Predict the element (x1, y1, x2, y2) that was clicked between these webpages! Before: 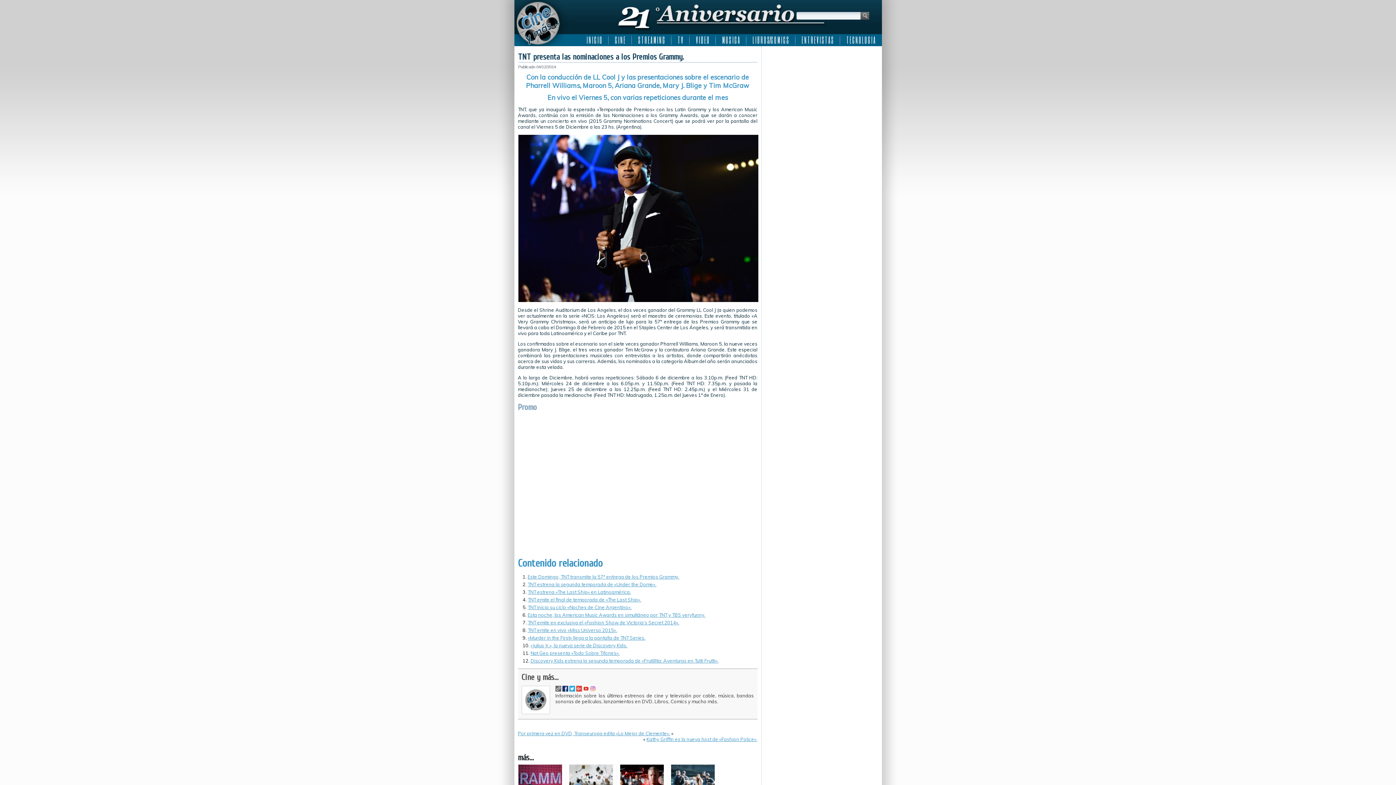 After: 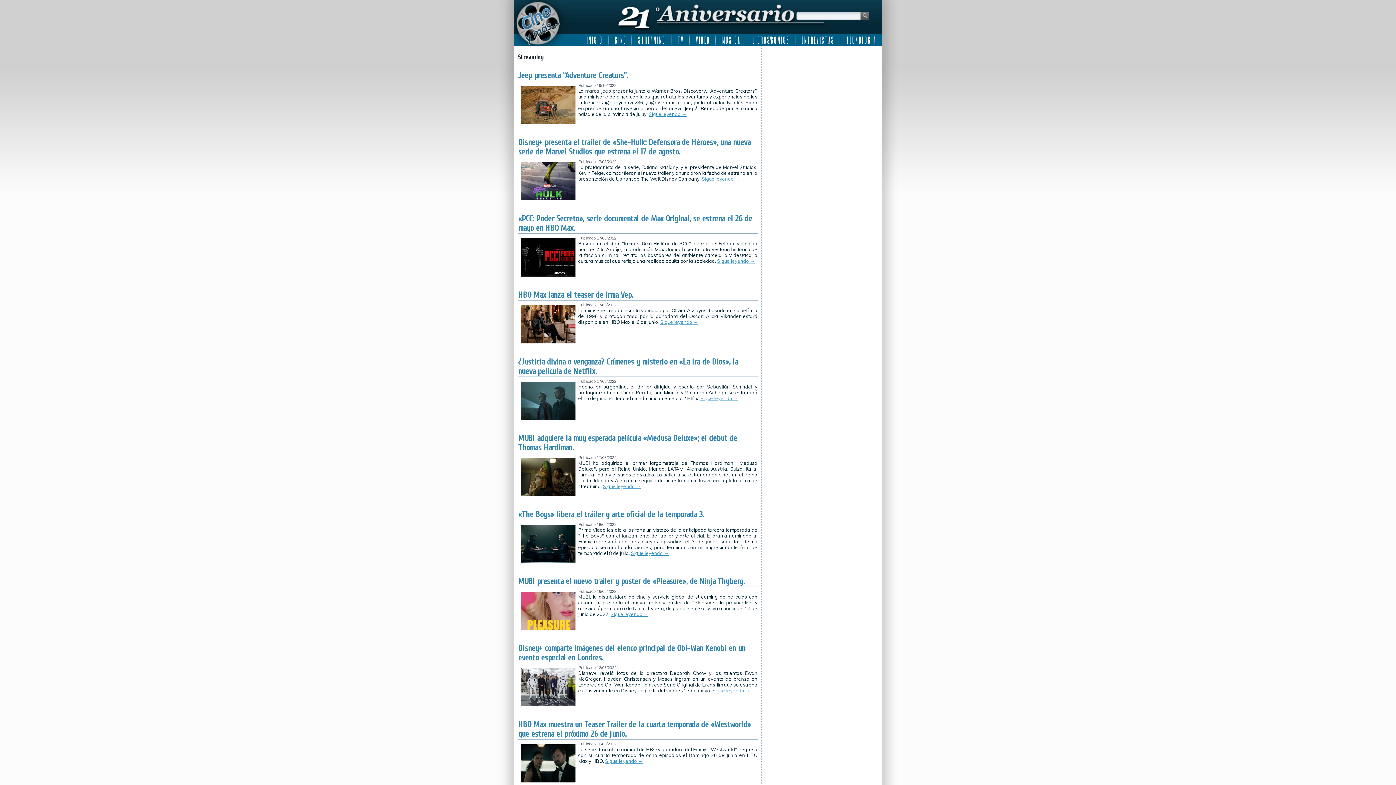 Action: bbox: (632, 34, 671, 46) label: S T R E A M I N G